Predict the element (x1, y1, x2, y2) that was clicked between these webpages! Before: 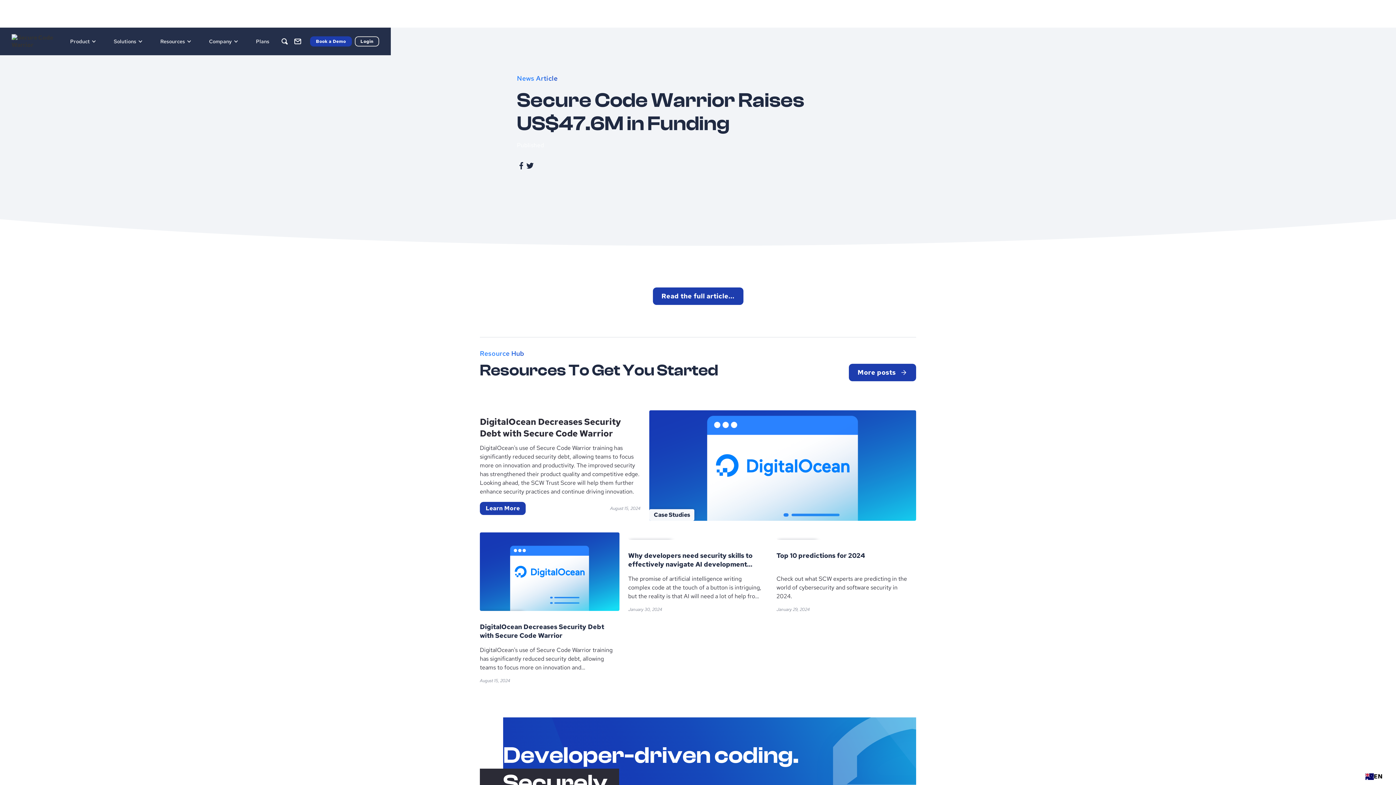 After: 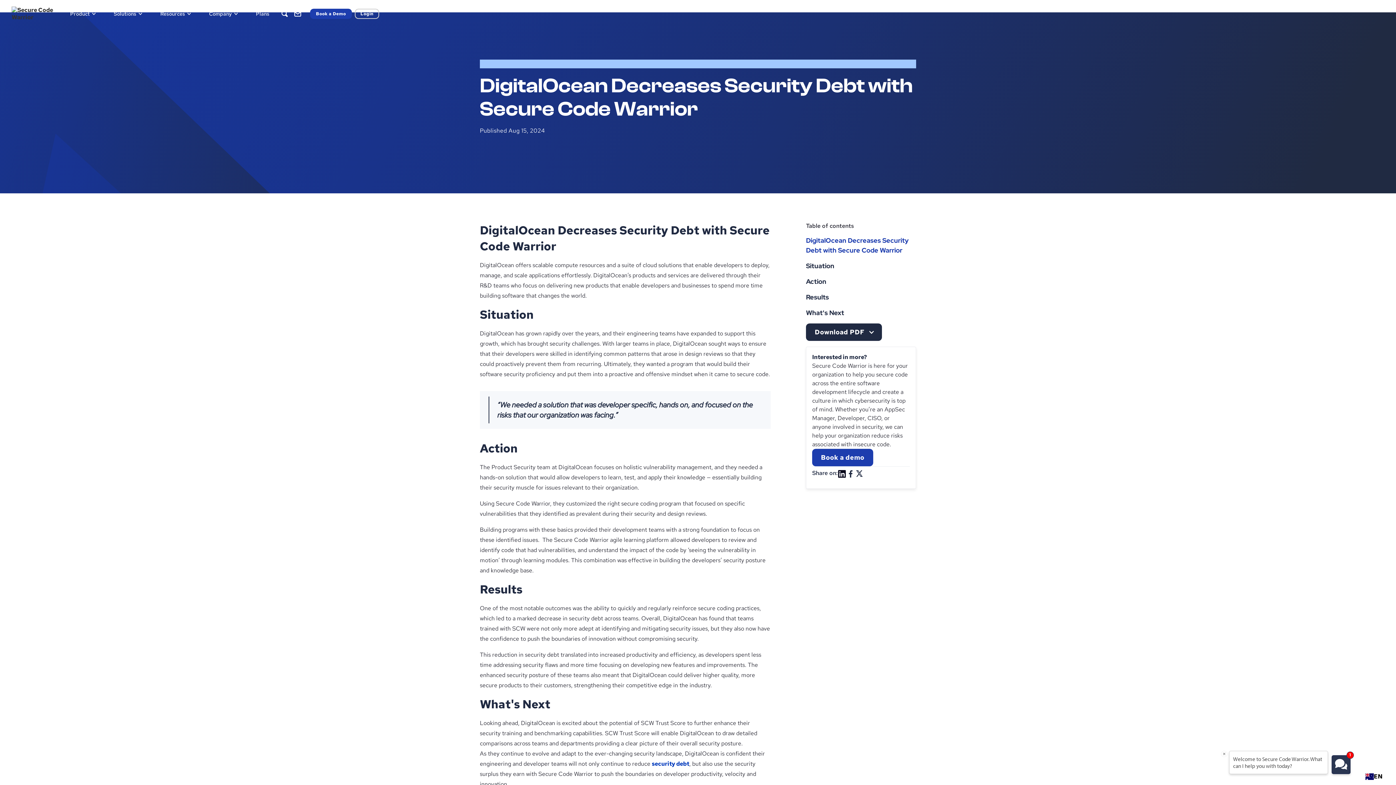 Action: bbox: (480, 410, 916, 521)